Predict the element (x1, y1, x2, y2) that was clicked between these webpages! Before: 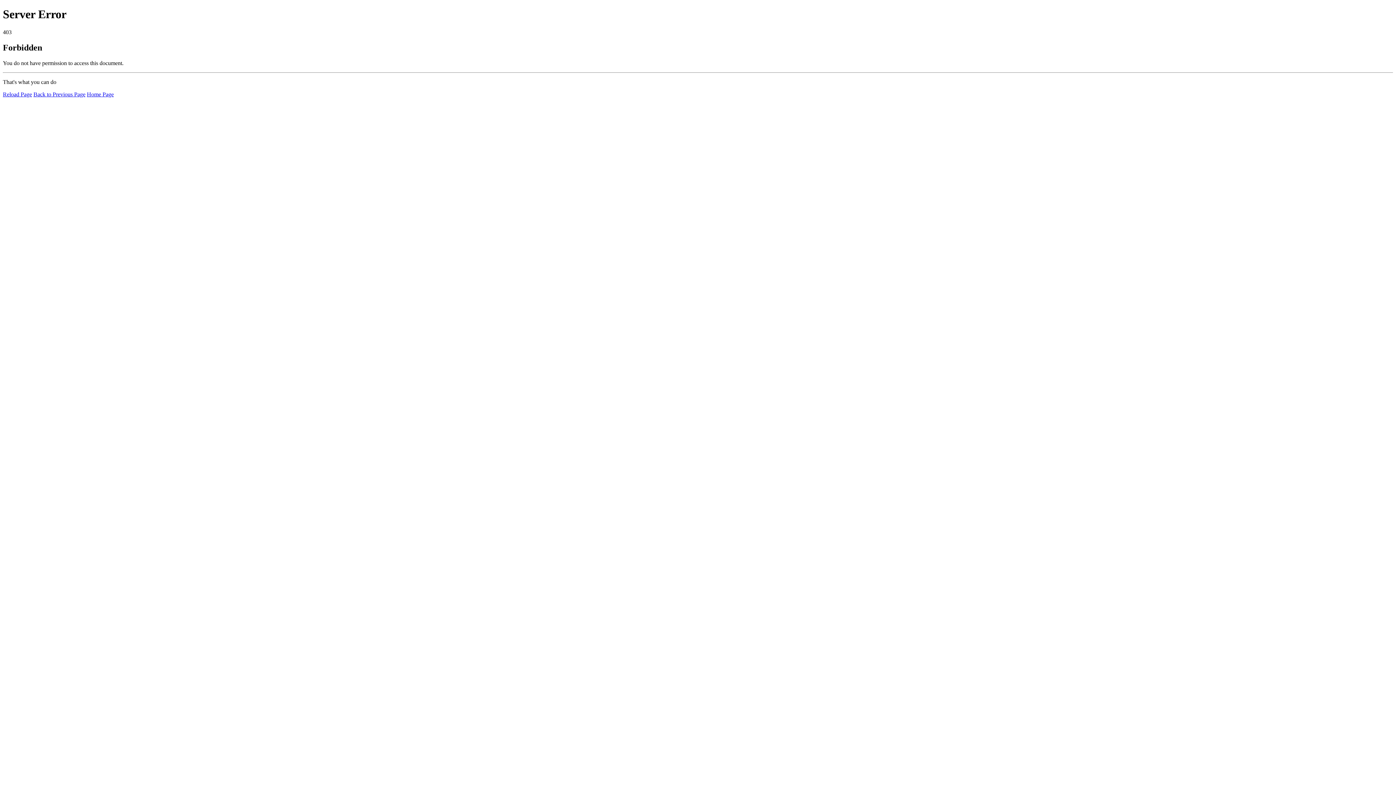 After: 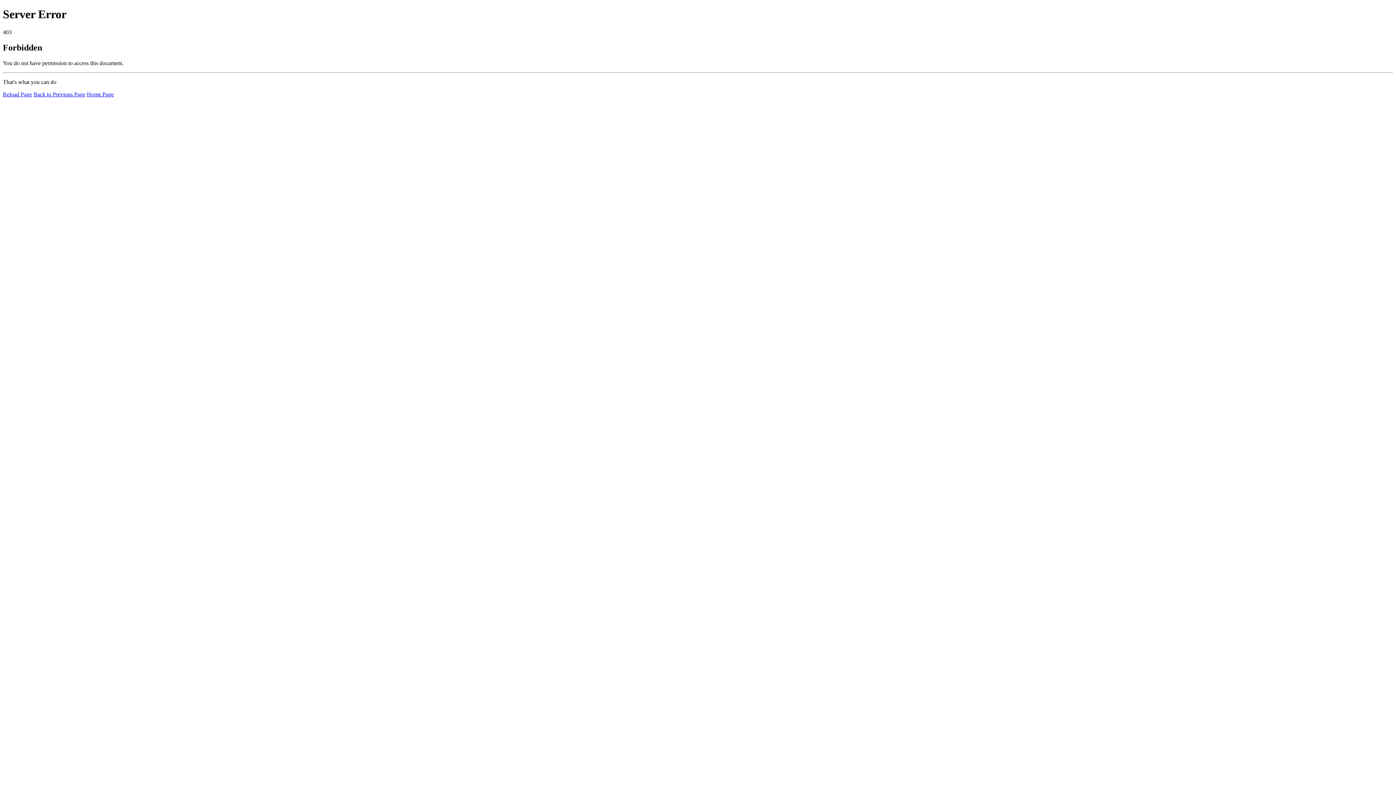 Action: bbox: (2, 91, 32, 97) label: Reload Page